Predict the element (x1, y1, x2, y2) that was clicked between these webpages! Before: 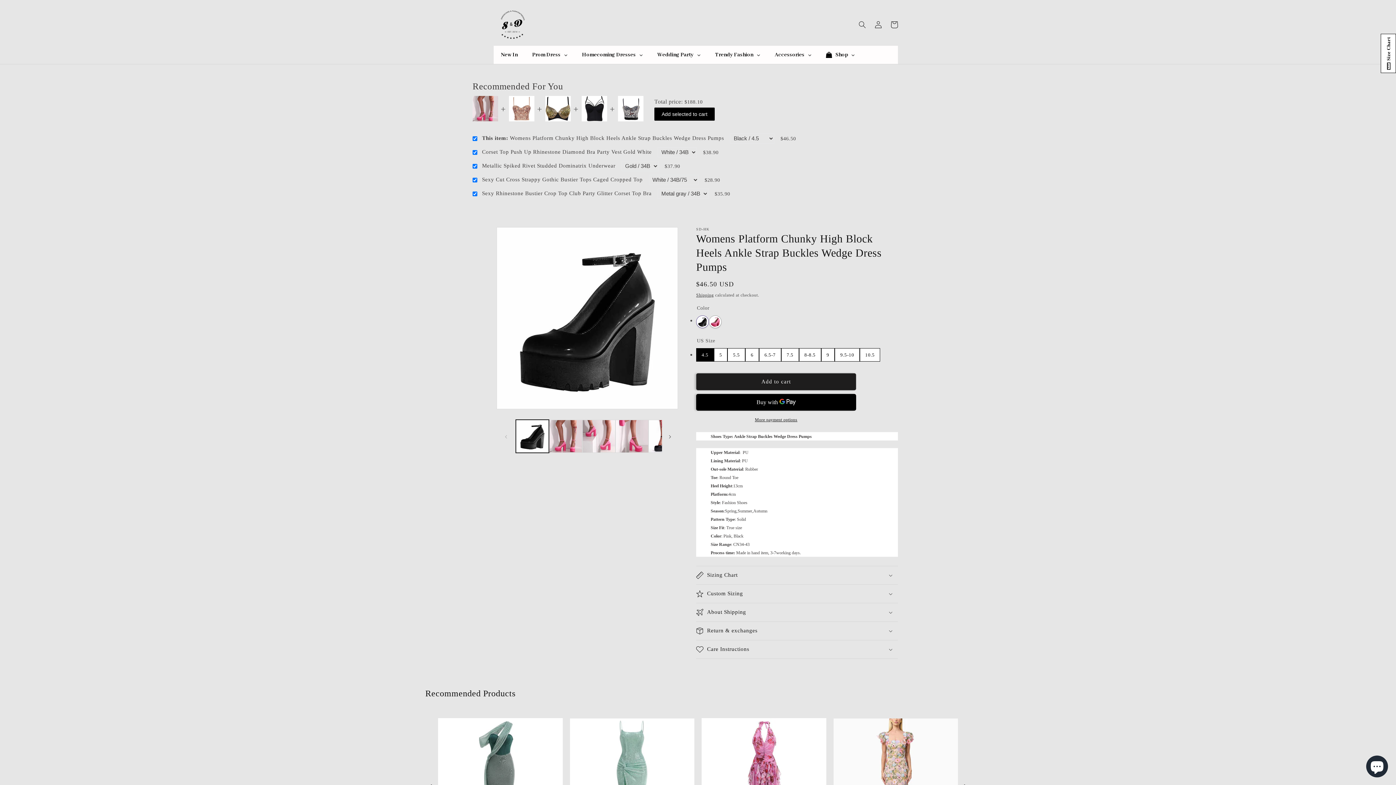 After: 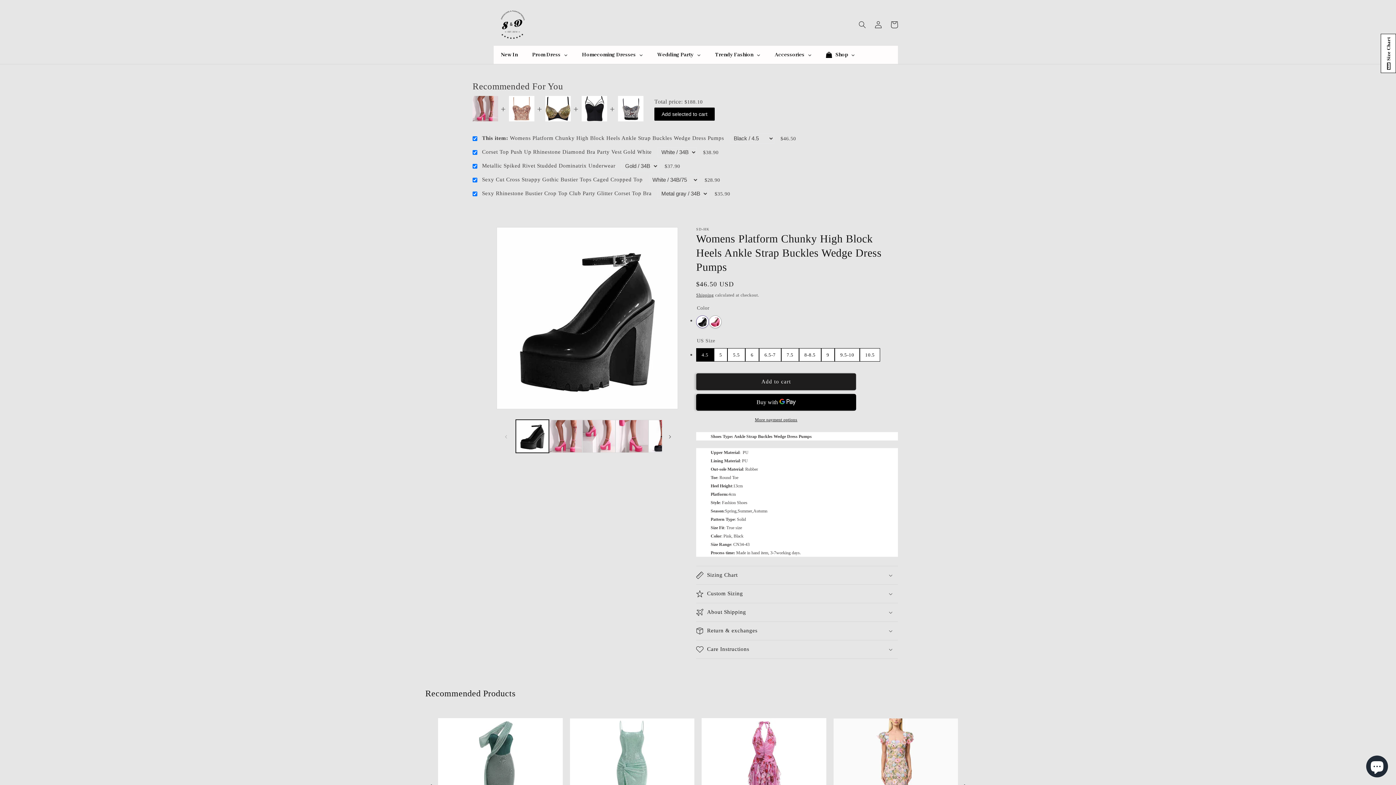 Action: bbox: (482, 134, 724, 141) label: This item: Womens Platform Chunky High Block Heels Ankle Strap Buckles Wedge Dress Pumps